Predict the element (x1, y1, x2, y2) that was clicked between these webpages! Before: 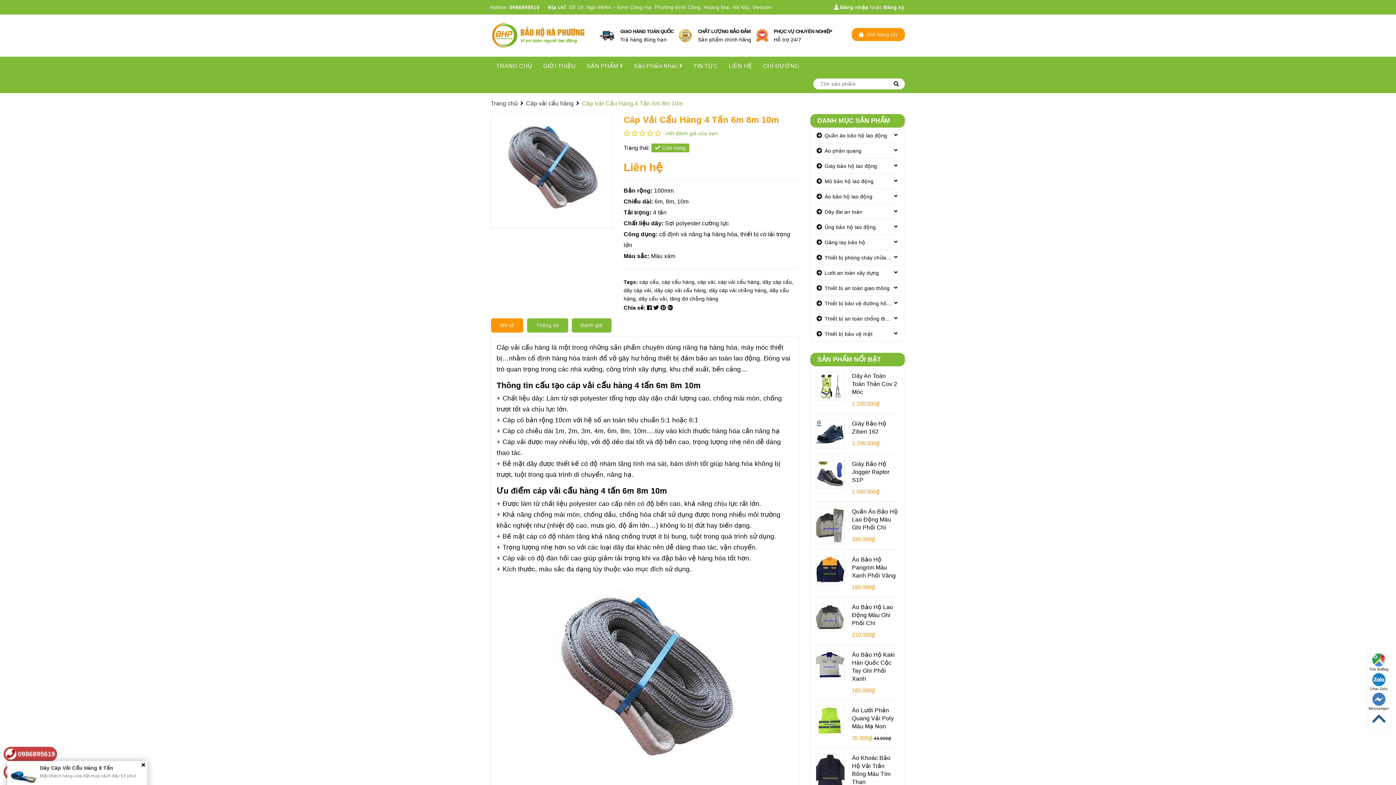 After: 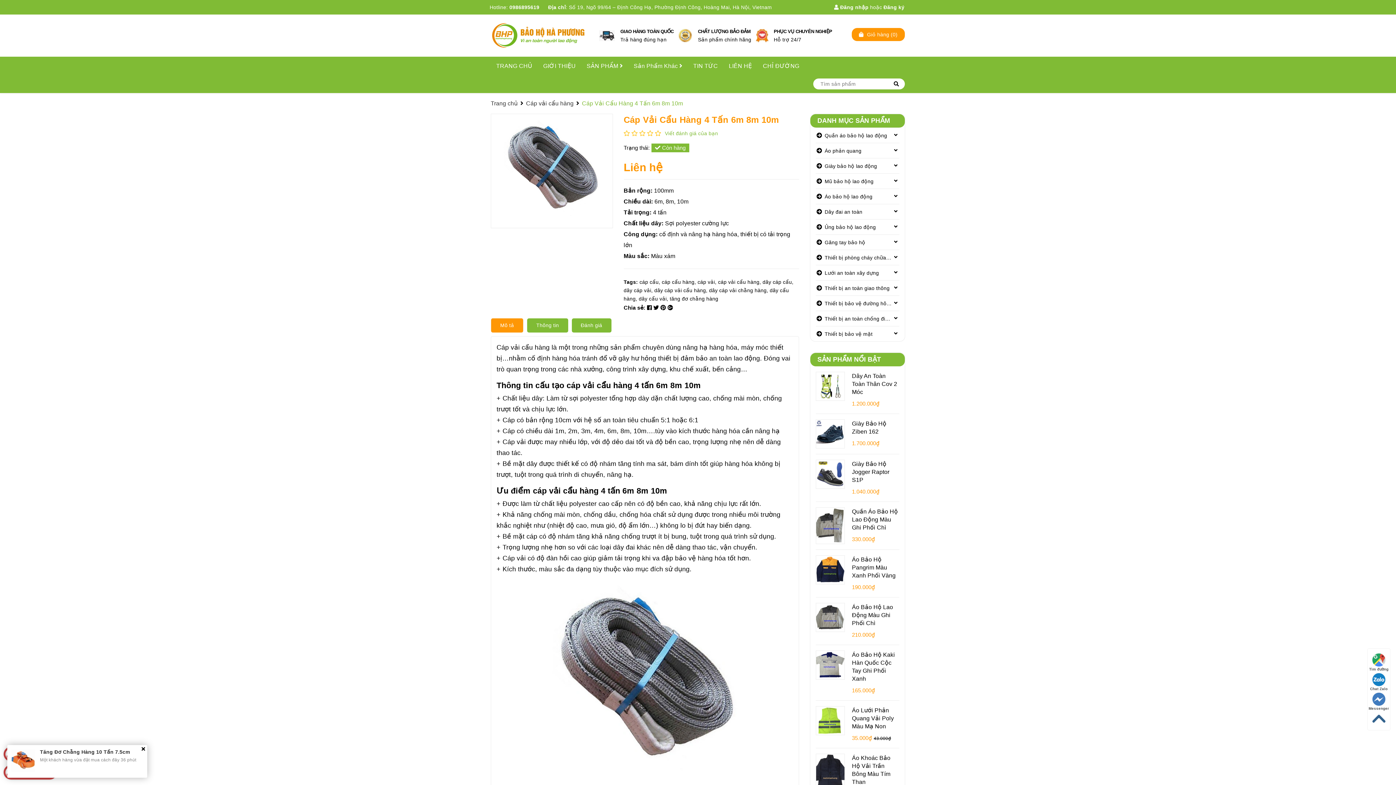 Action: bbox: (599, 30, 615, 41)